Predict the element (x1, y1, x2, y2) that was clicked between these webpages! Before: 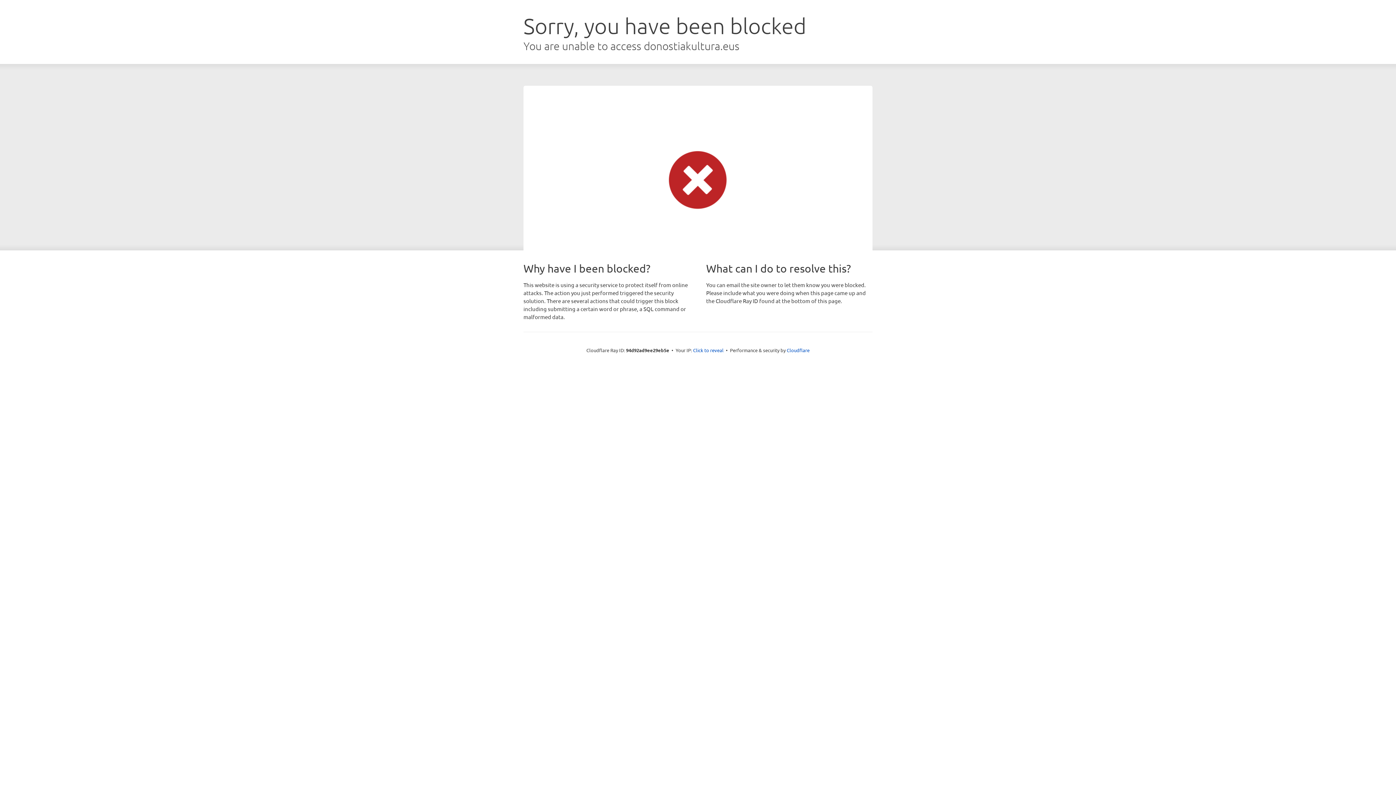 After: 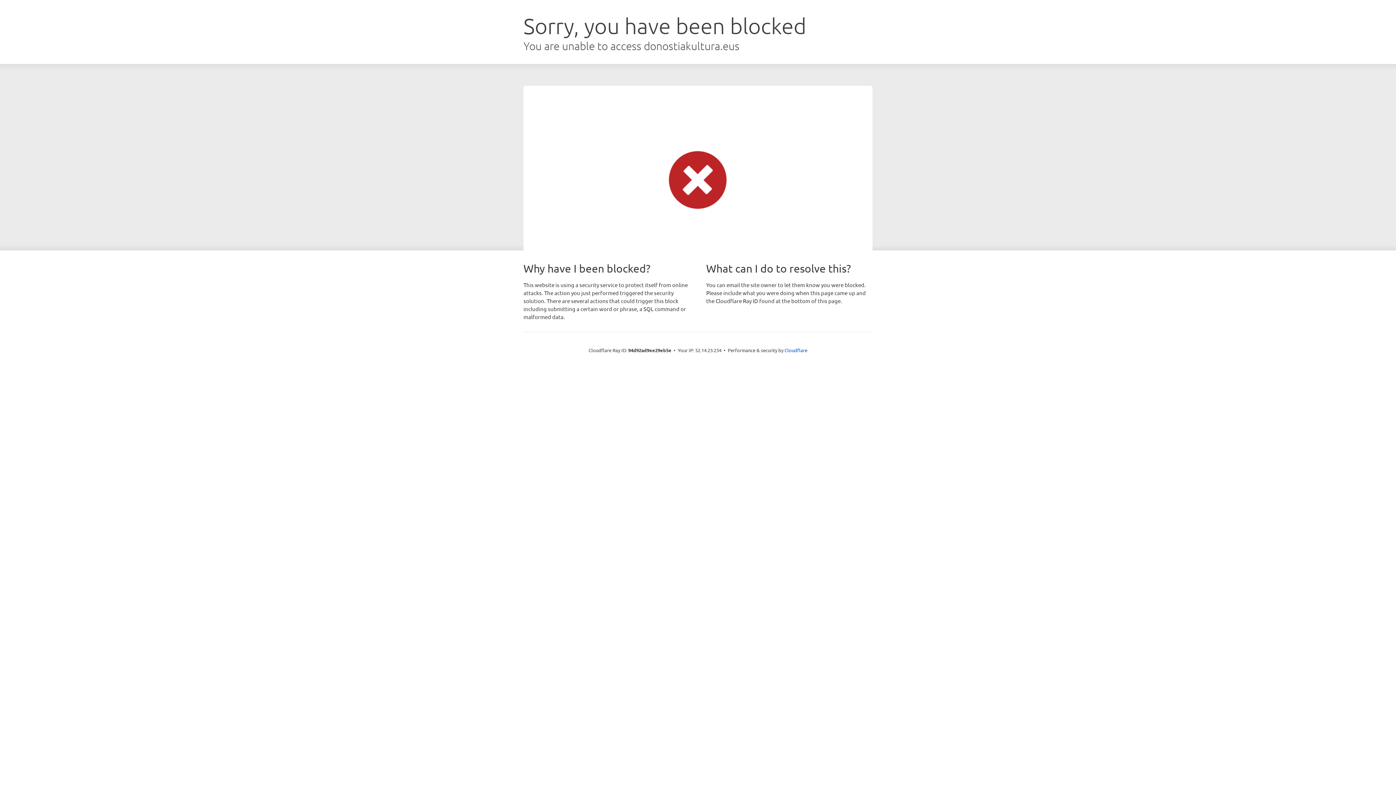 Action: bbox: (693, 346, 723, 353) label: Click to reveal